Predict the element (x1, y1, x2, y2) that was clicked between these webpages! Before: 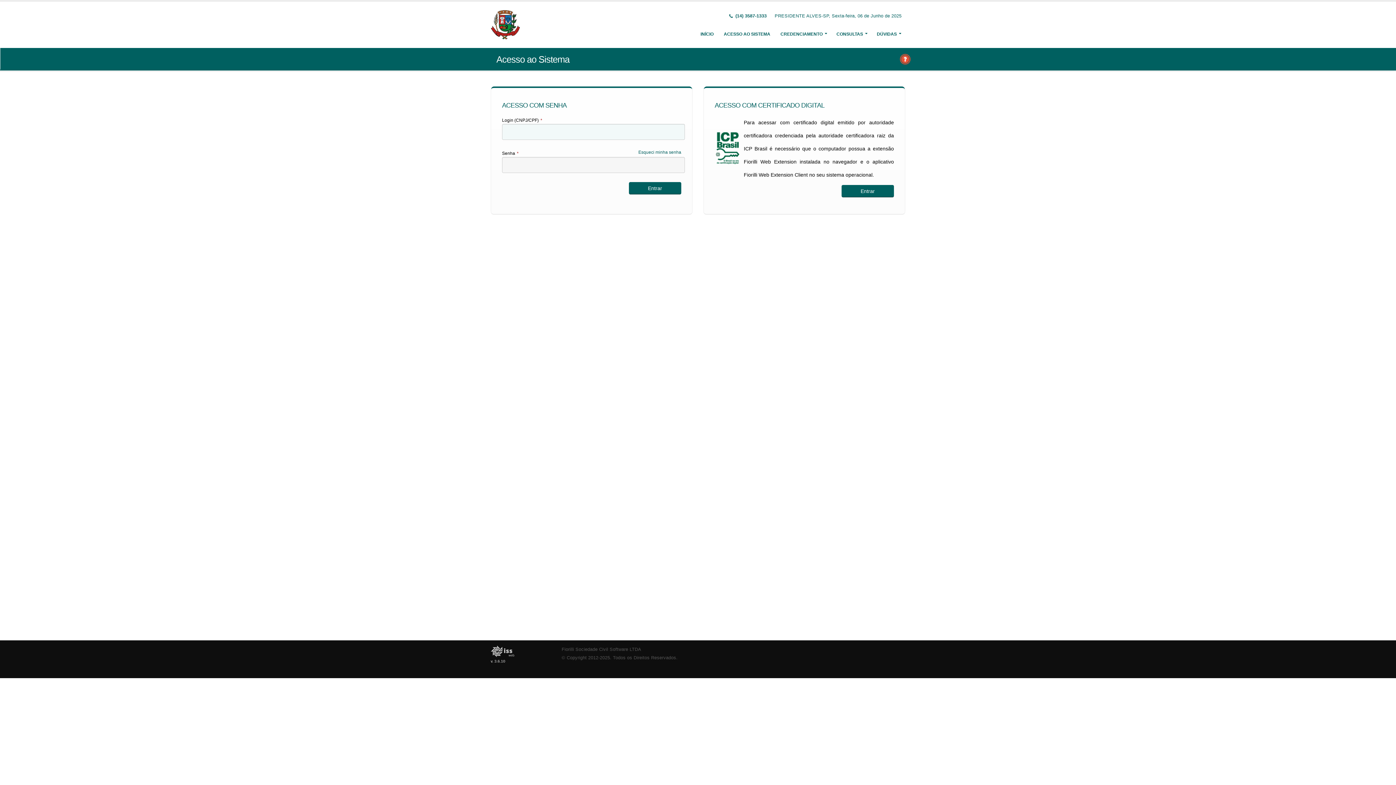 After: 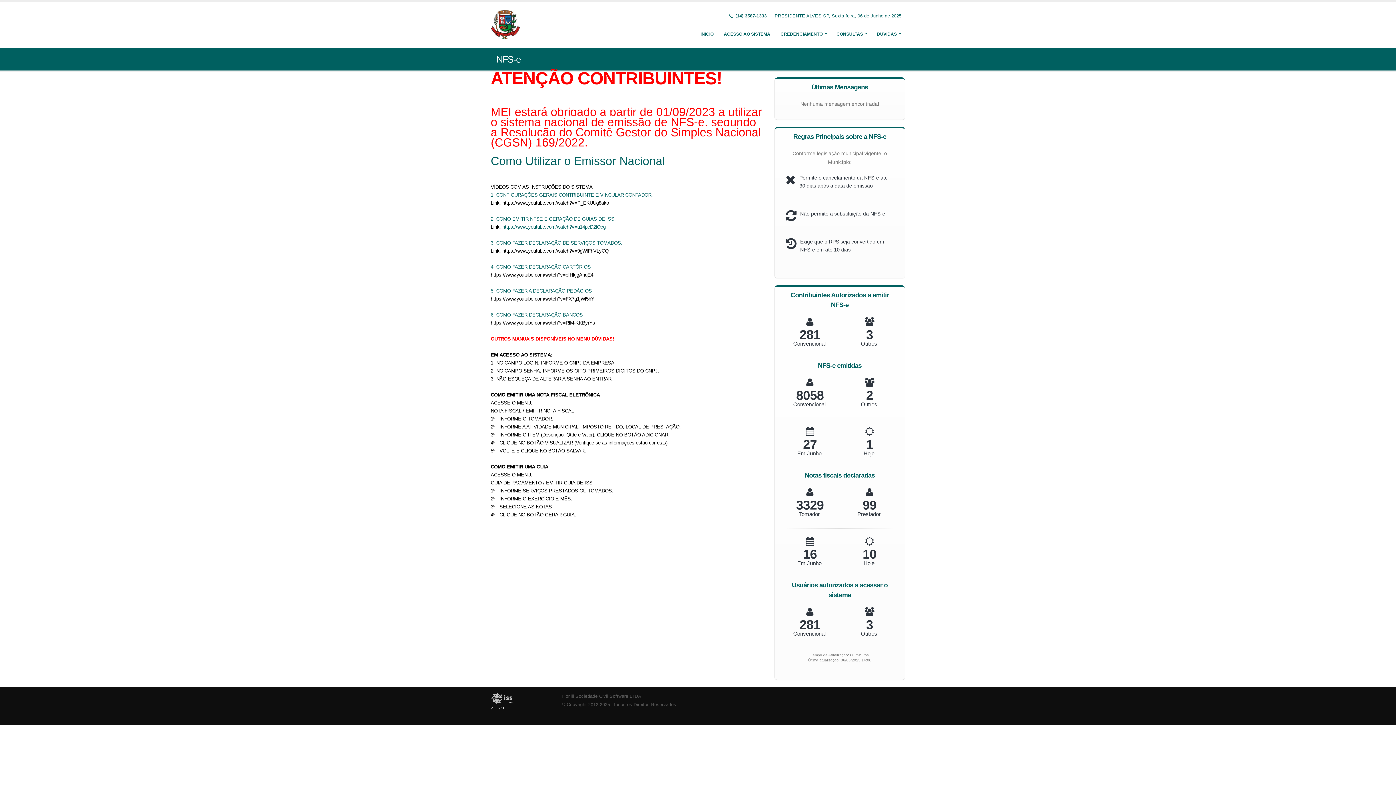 Action: bbox: (490, 21, 521, 26)